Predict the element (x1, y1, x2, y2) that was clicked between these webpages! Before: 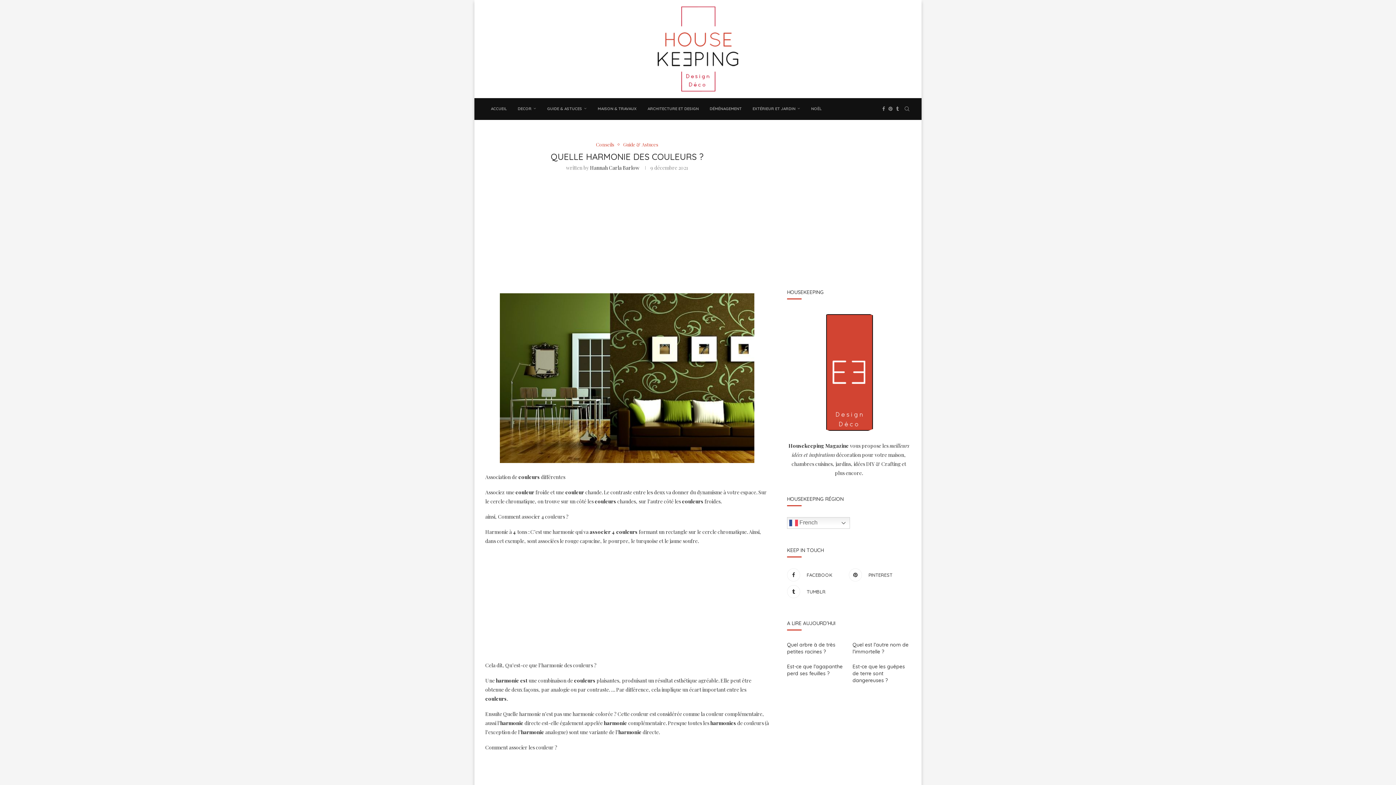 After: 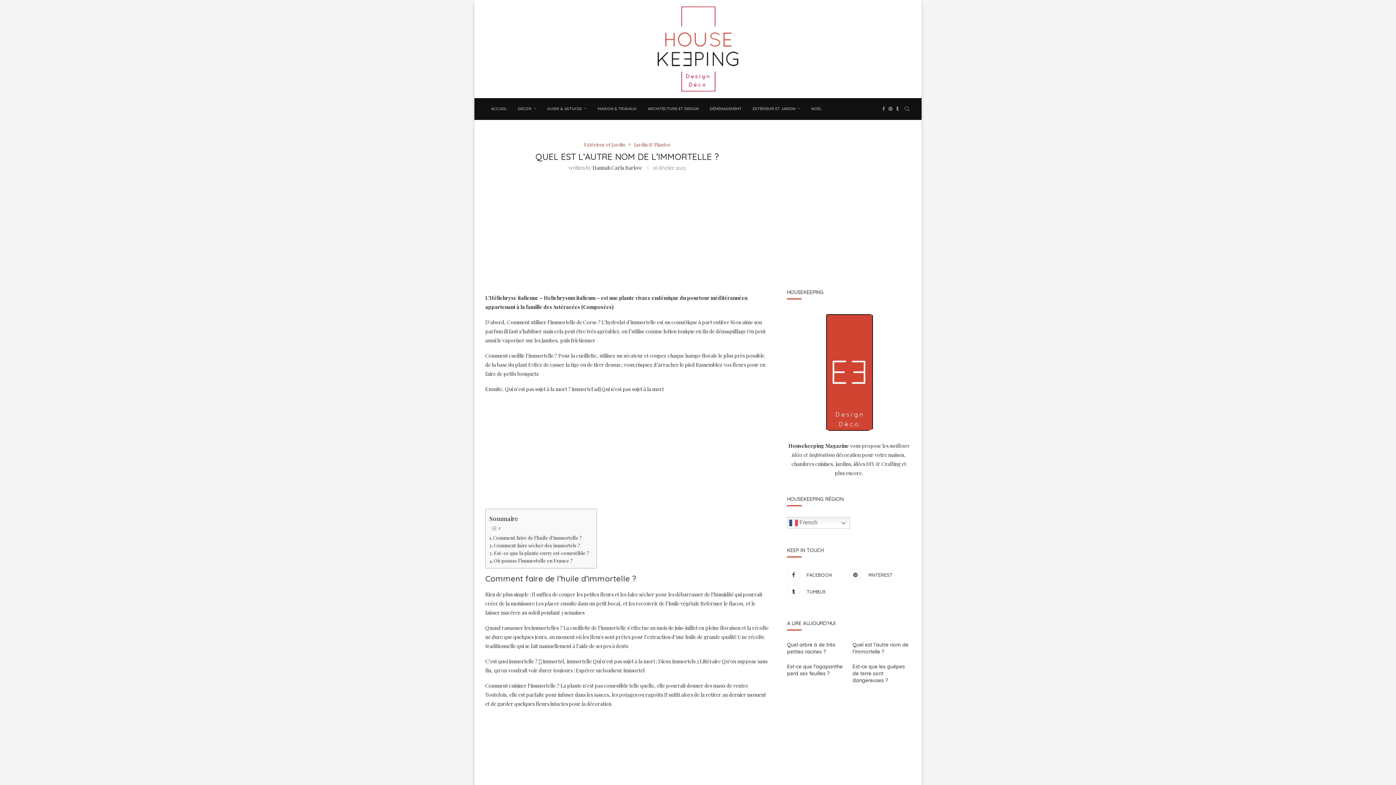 Action: label: Quel est l’autre nom de l’immortelle ? bbox: (852, 641, 910, 655)